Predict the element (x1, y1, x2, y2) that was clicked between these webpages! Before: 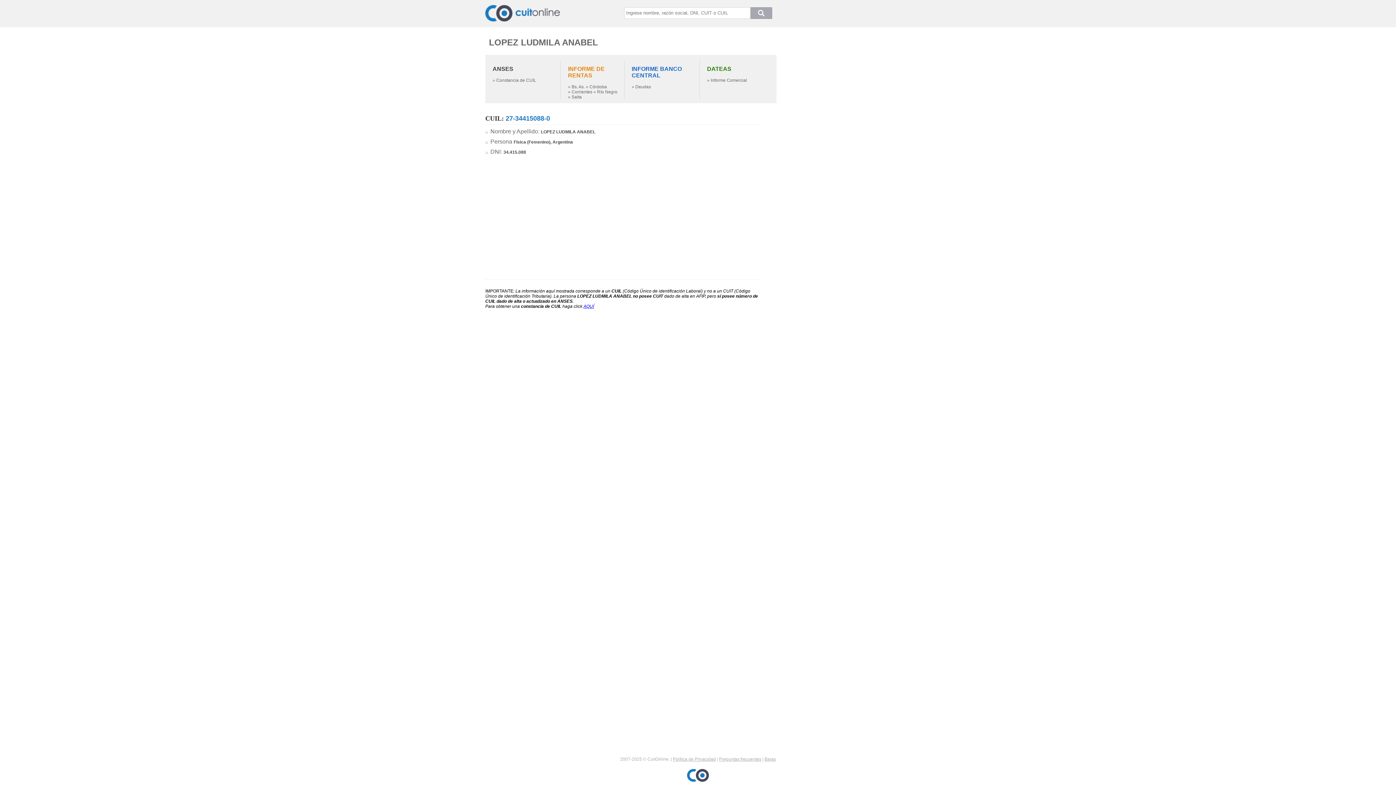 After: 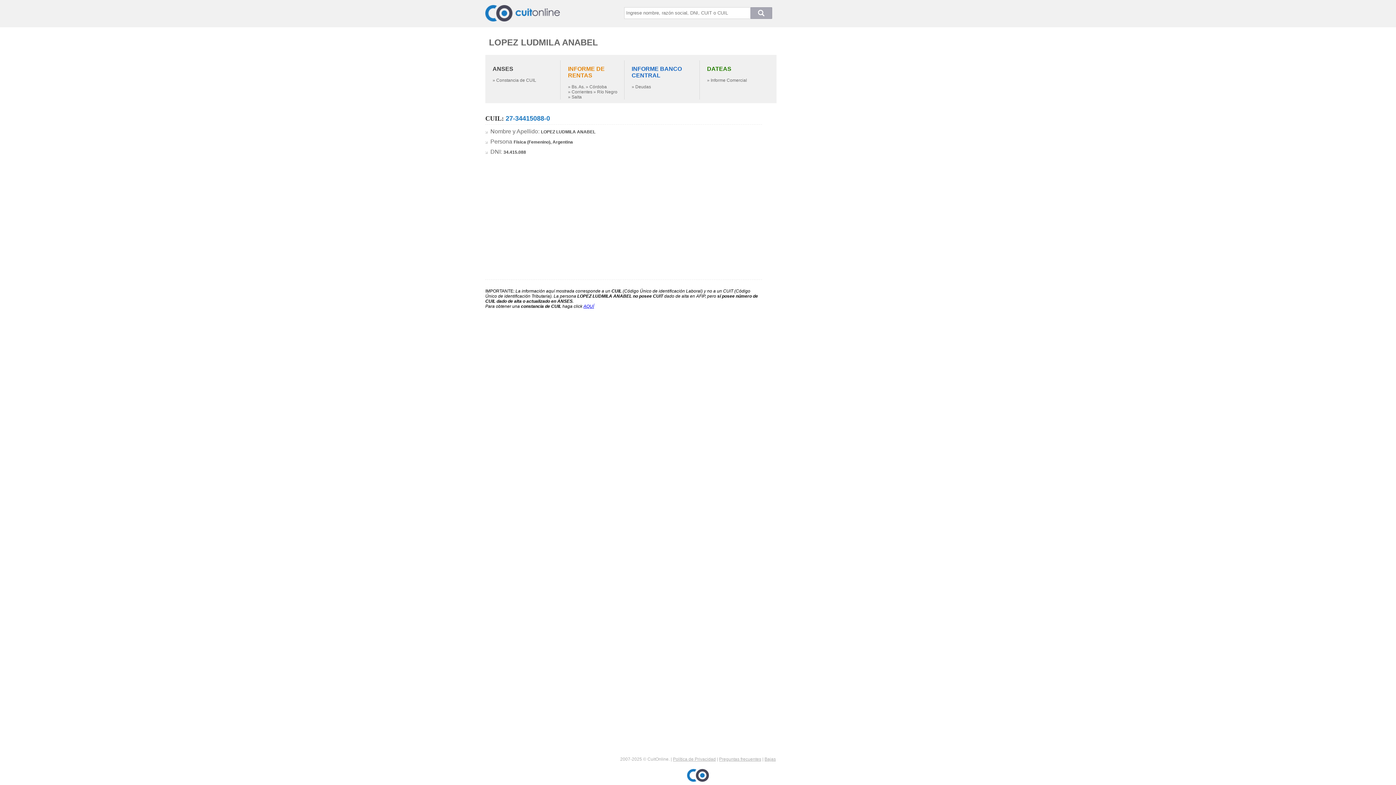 Action: label: » Salta bbox: (568, 94, 581, 99)